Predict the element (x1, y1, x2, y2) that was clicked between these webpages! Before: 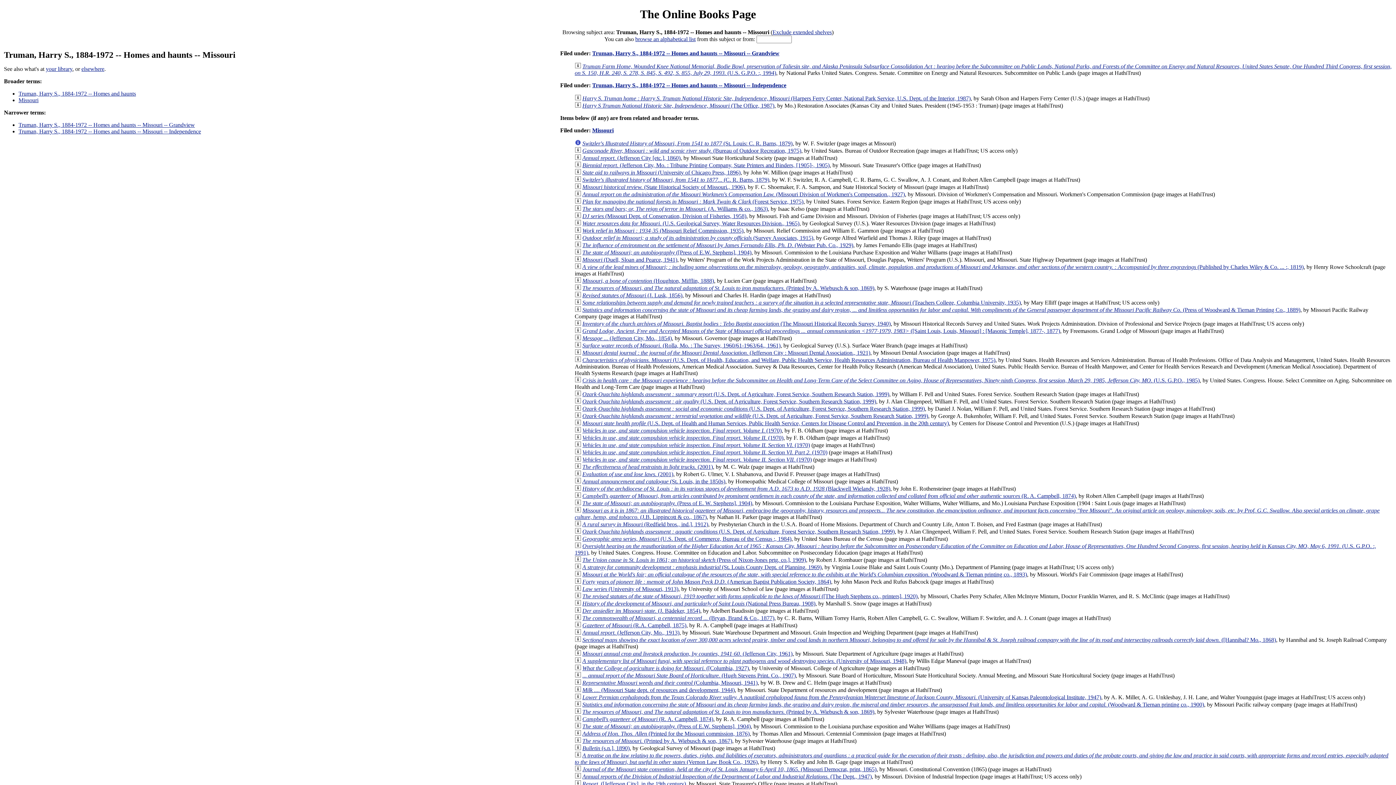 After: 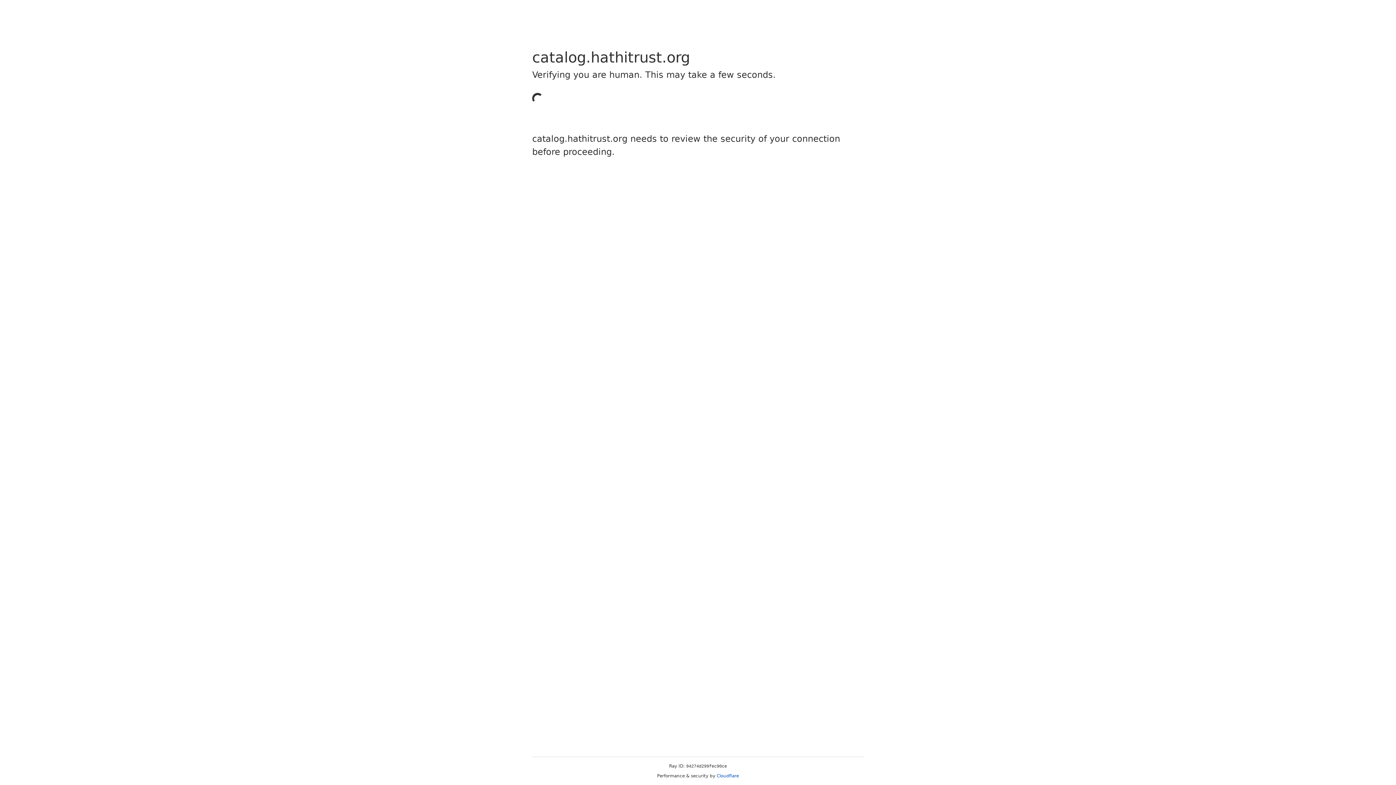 Action: label: Campbell's gazetteer of Missouri, from articles contributed by prominent gentlemen in each county of the state, and information collected and collated from official and other authentic sources (R. A. Campbell, 1874) bbox: (582, 493, 1076, 499)